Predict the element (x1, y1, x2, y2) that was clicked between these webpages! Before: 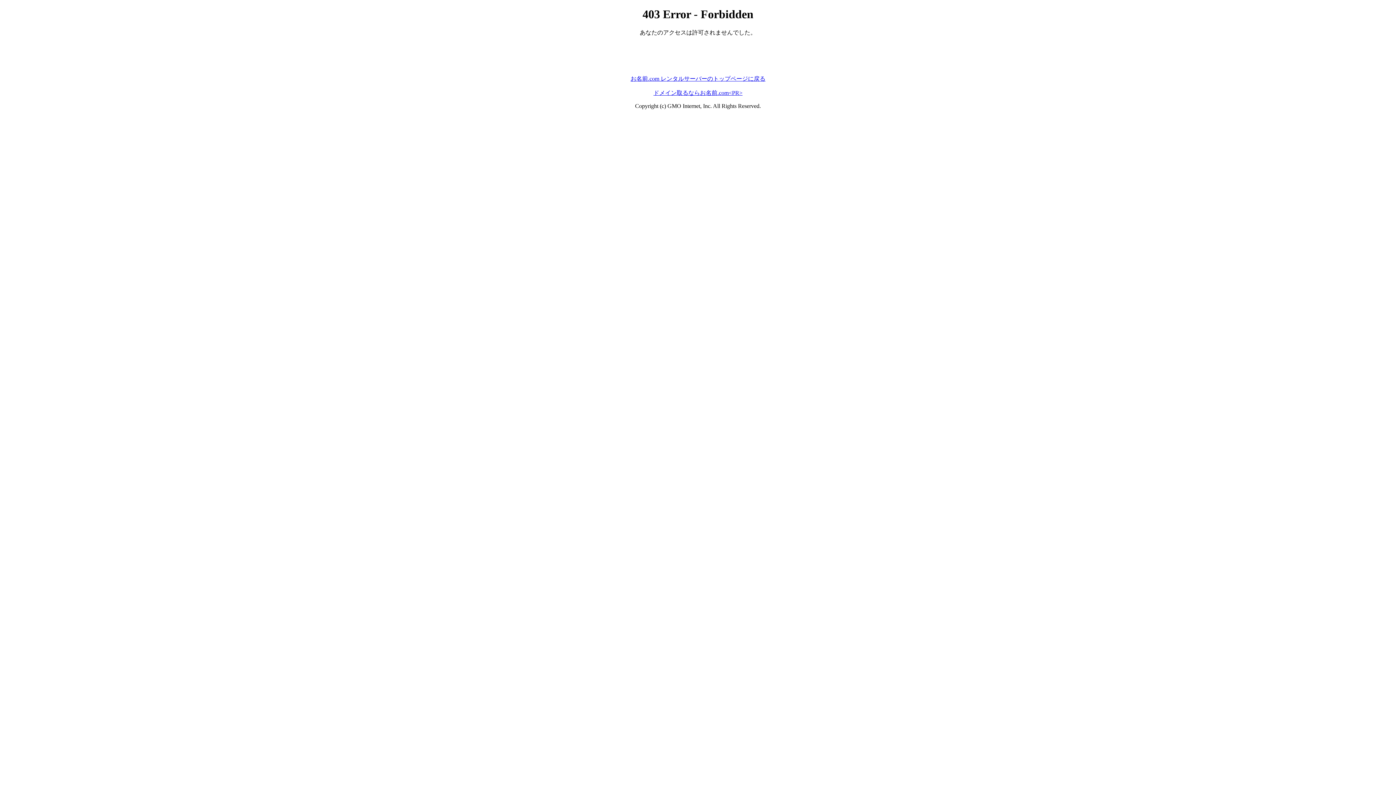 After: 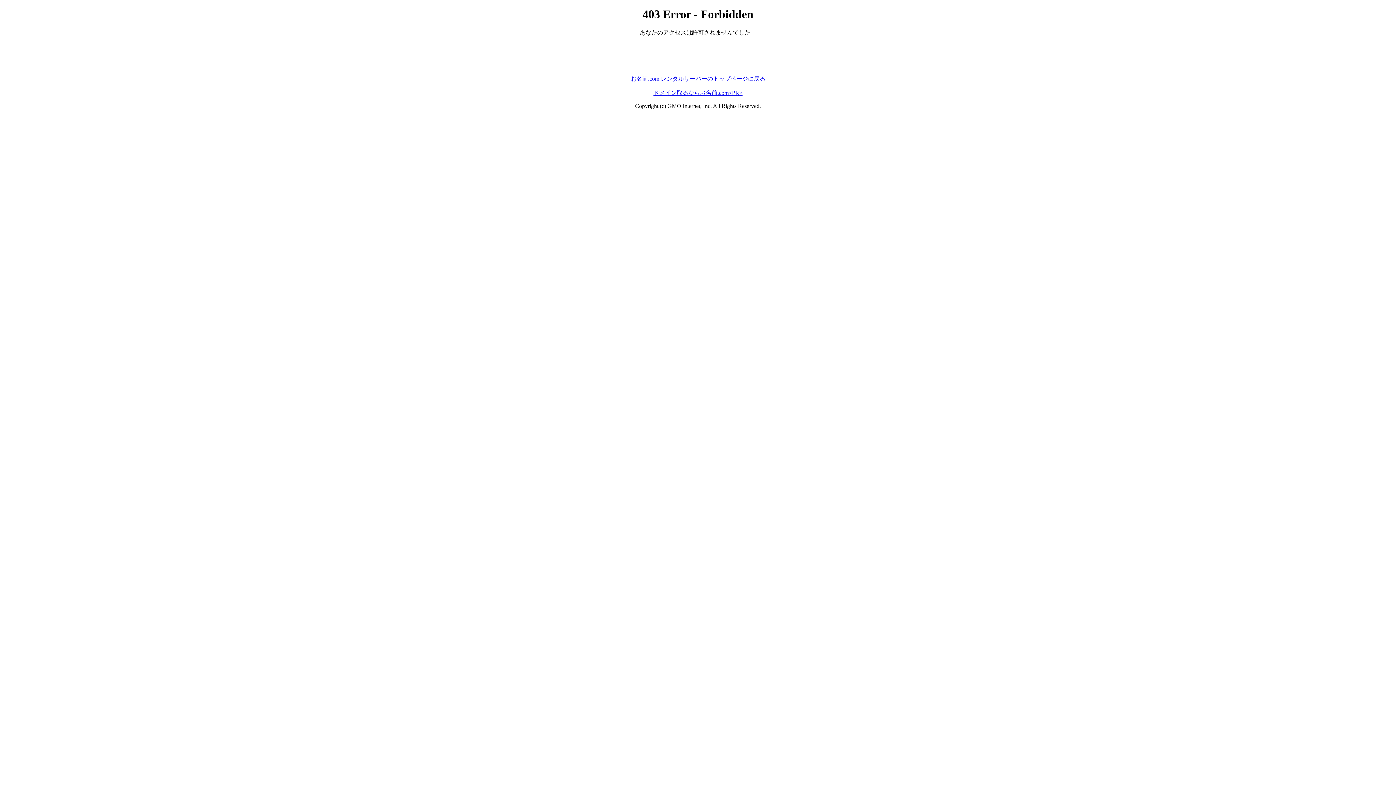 Action: label: ドメイン取るならお名前.com<PR> bbox: (653, 89, 742, 95)